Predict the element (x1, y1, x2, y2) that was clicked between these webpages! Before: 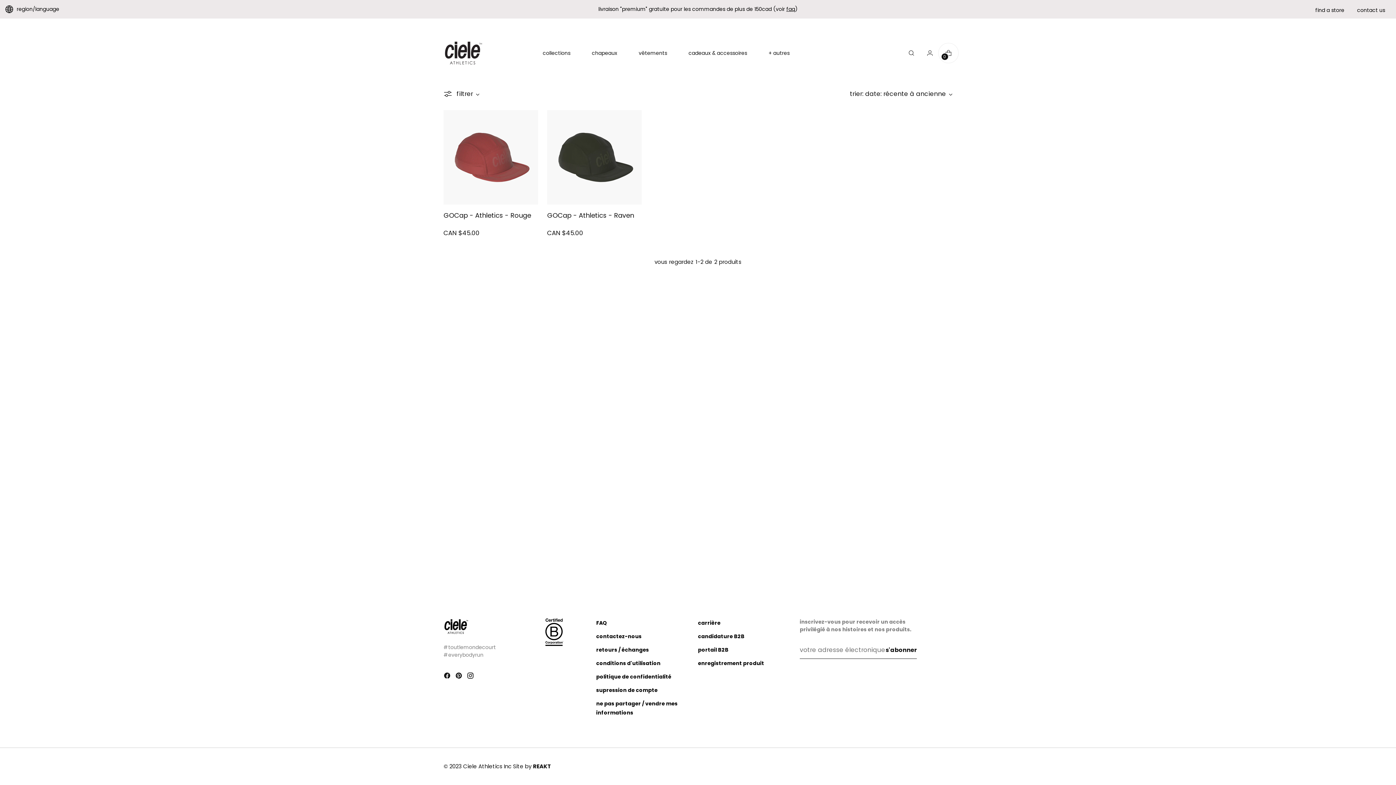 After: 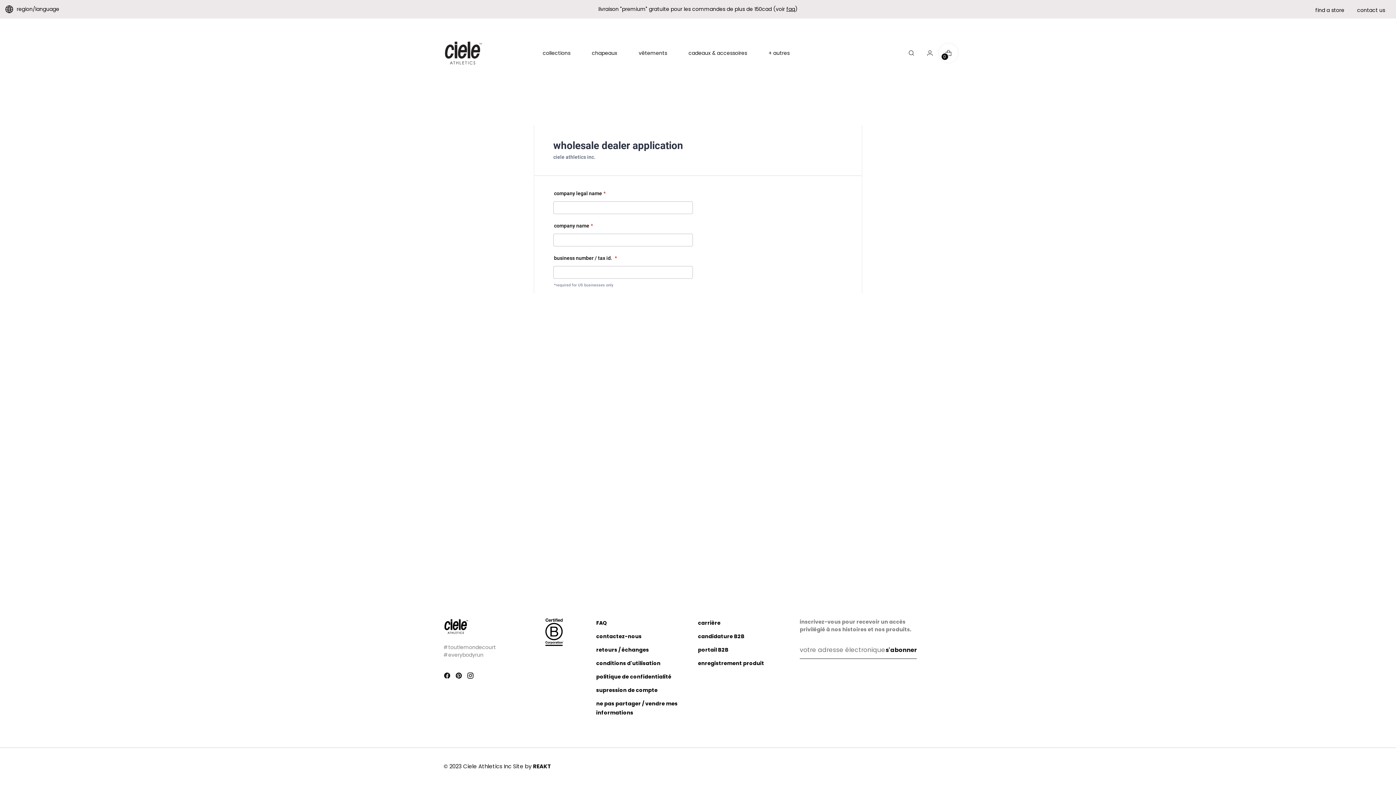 Action: label: candidature B2B bbox: (698, 633, 744, 640)